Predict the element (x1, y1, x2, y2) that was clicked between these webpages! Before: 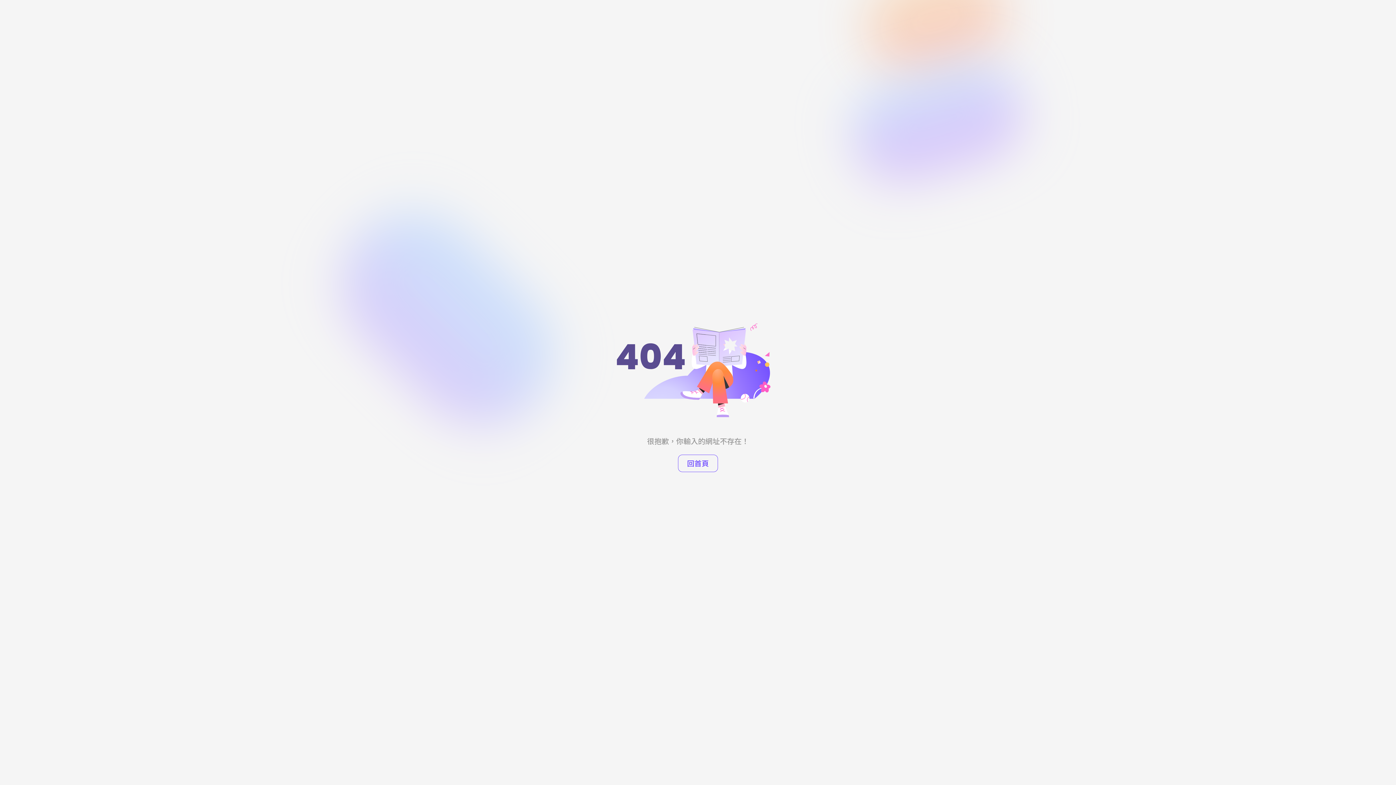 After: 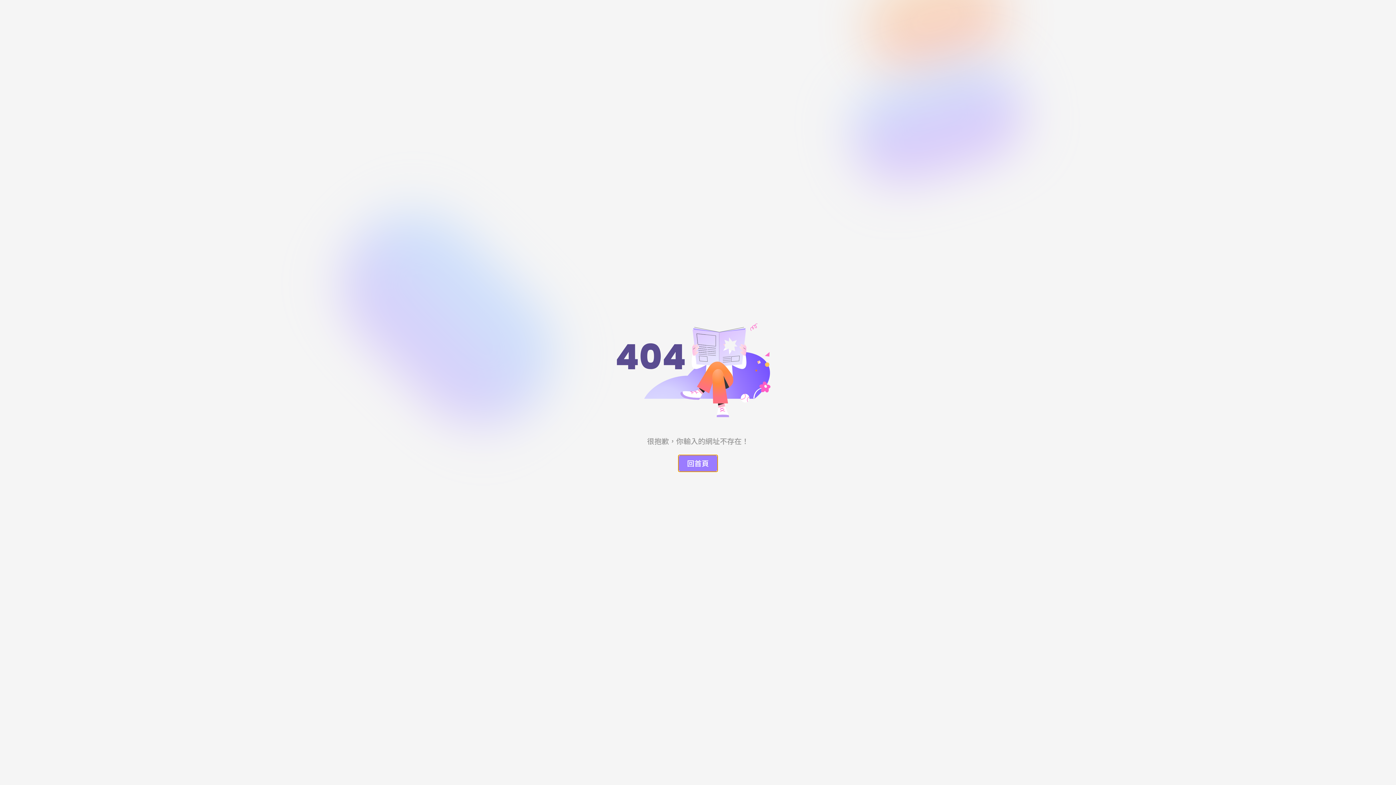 Action: bbox: (678, 454, 718, 472) label: 回首頁